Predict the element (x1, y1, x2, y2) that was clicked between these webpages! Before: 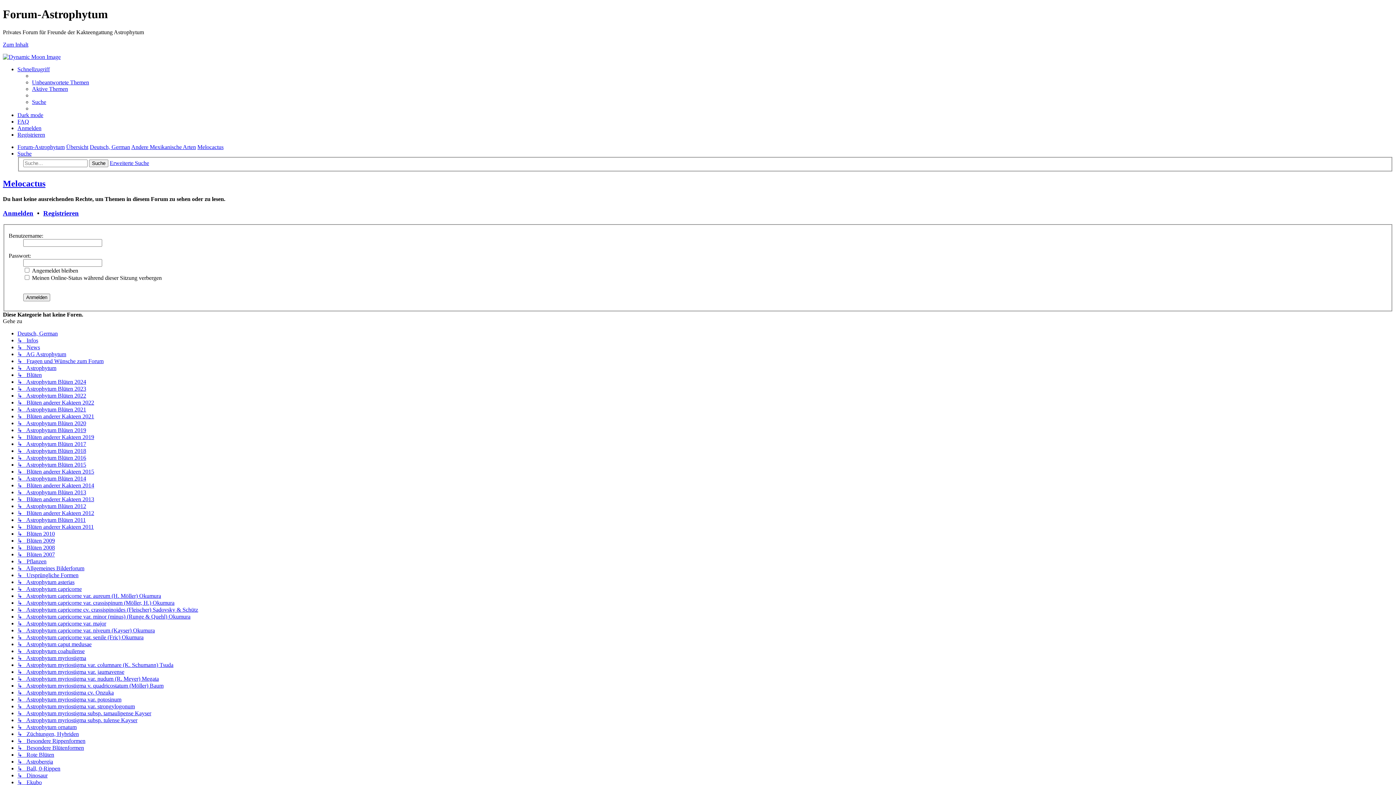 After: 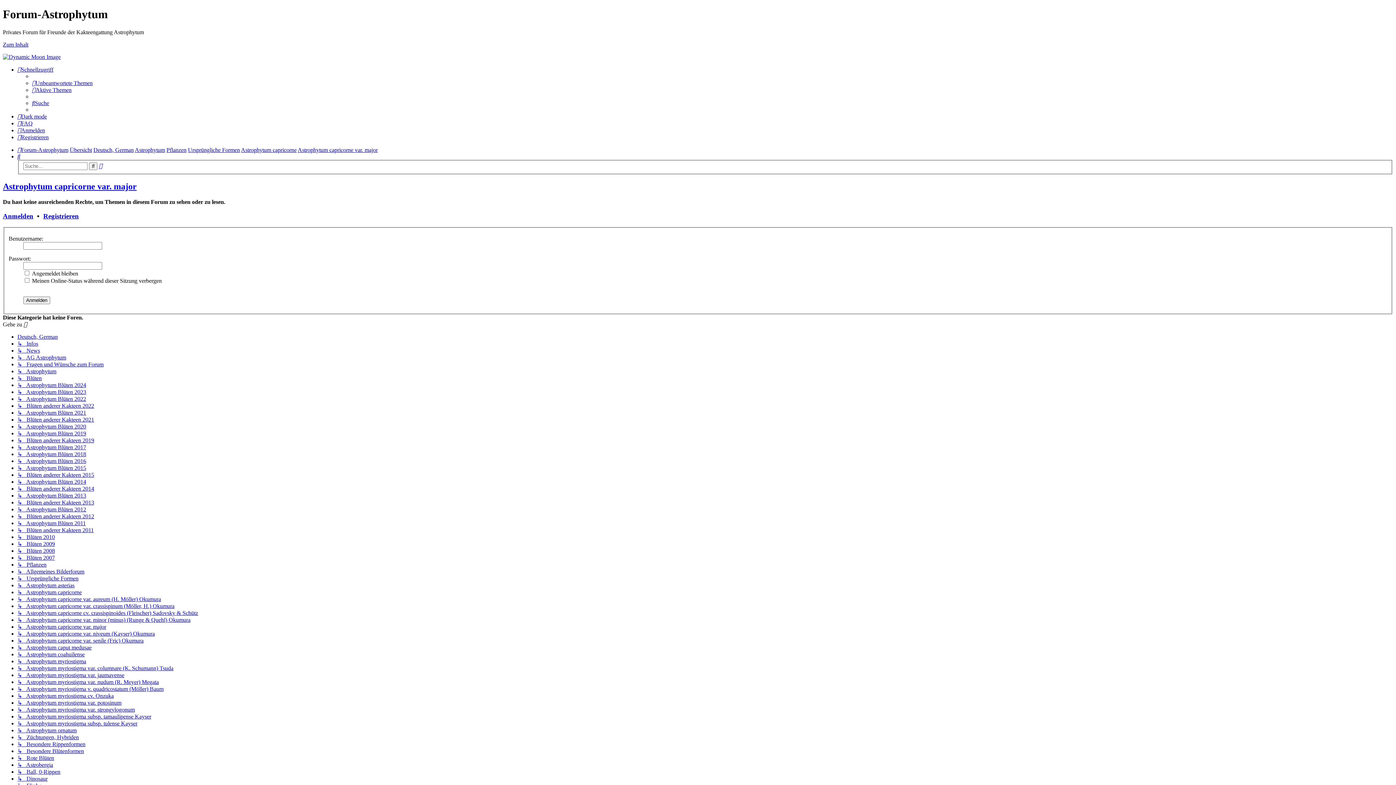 Action: label: ↳   Astrophytum capricorne var. major bbox: (17, 620, 106, 627)